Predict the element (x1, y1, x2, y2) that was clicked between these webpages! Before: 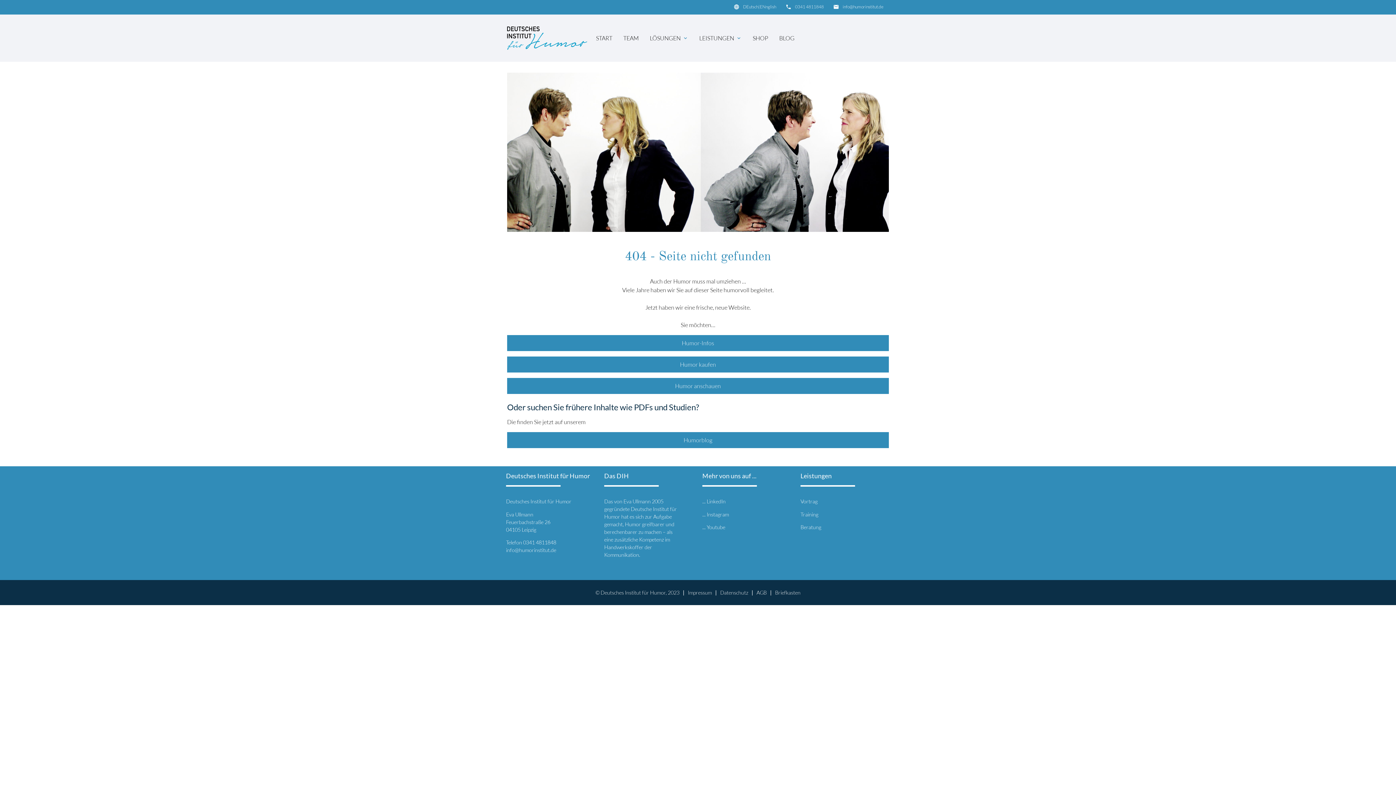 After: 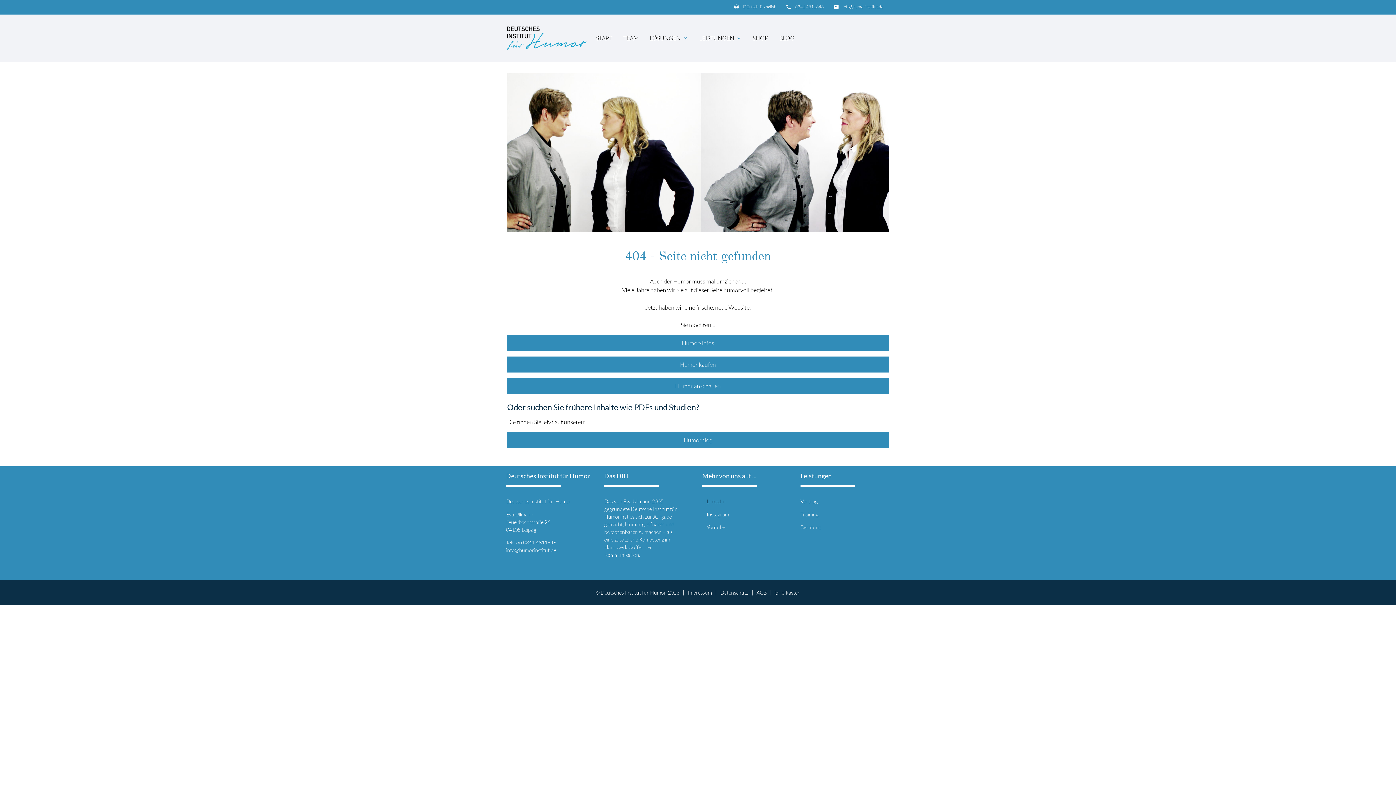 Action: bbox: (706, 498, 725, 504) label: LinkedIn